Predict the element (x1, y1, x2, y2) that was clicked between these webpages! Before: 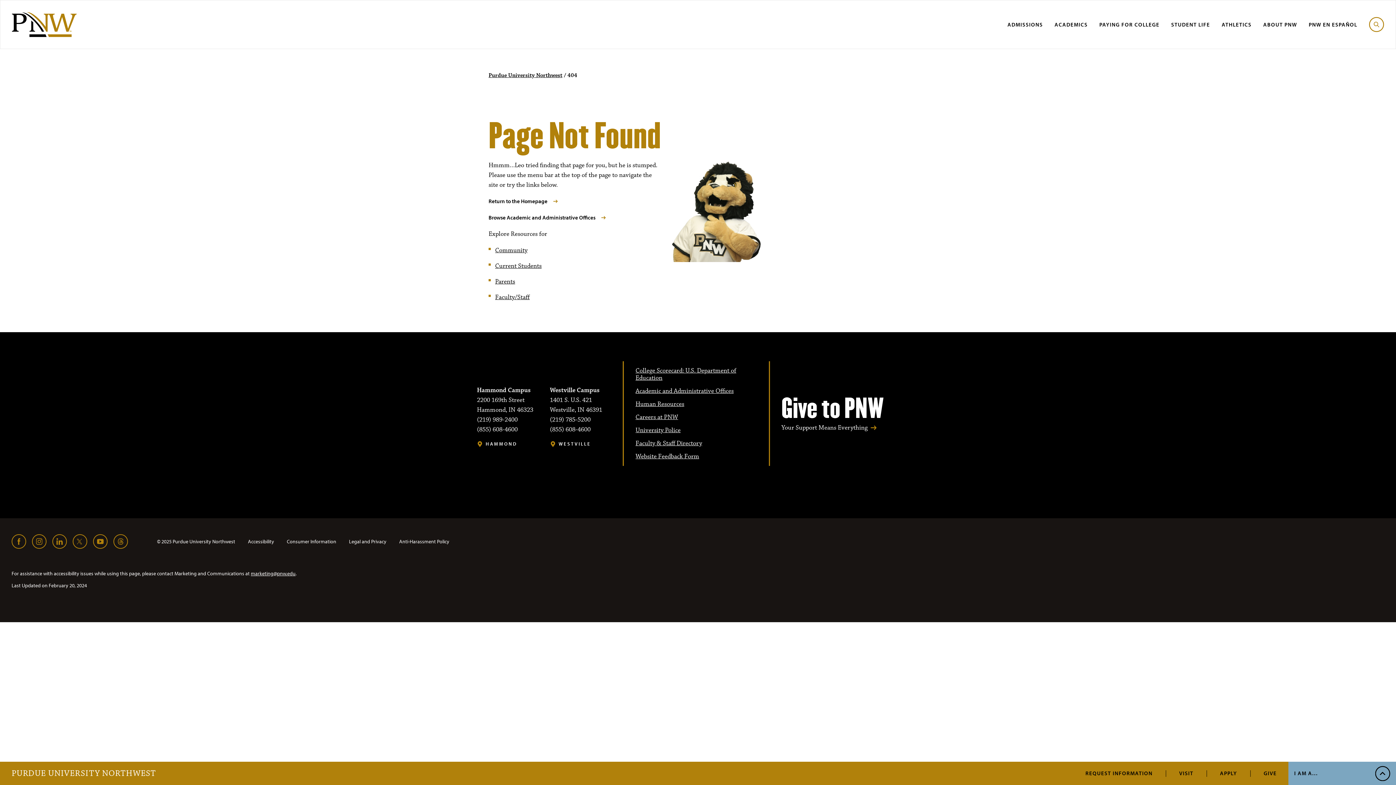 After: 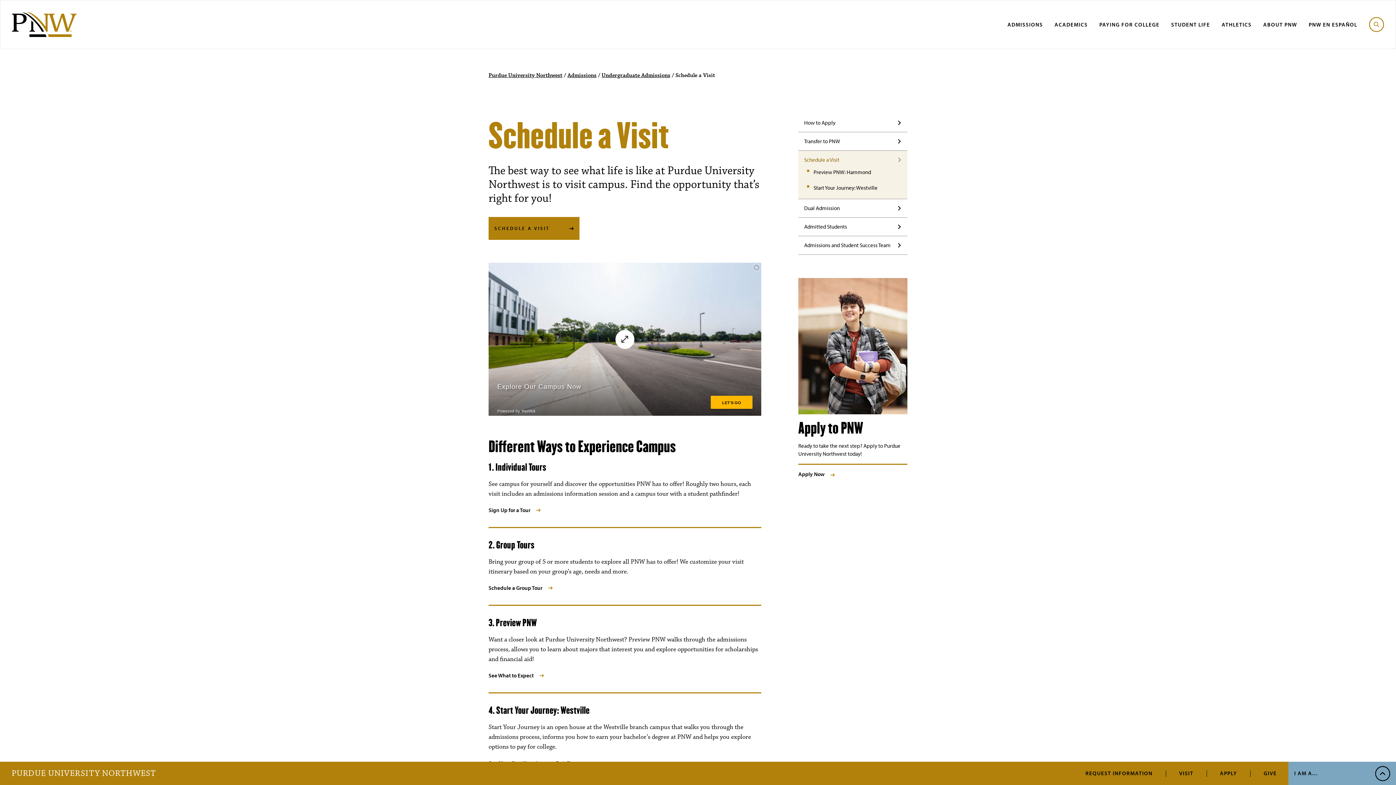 Action: label: VISIT bbox: (1179, 770, 1193, 777)